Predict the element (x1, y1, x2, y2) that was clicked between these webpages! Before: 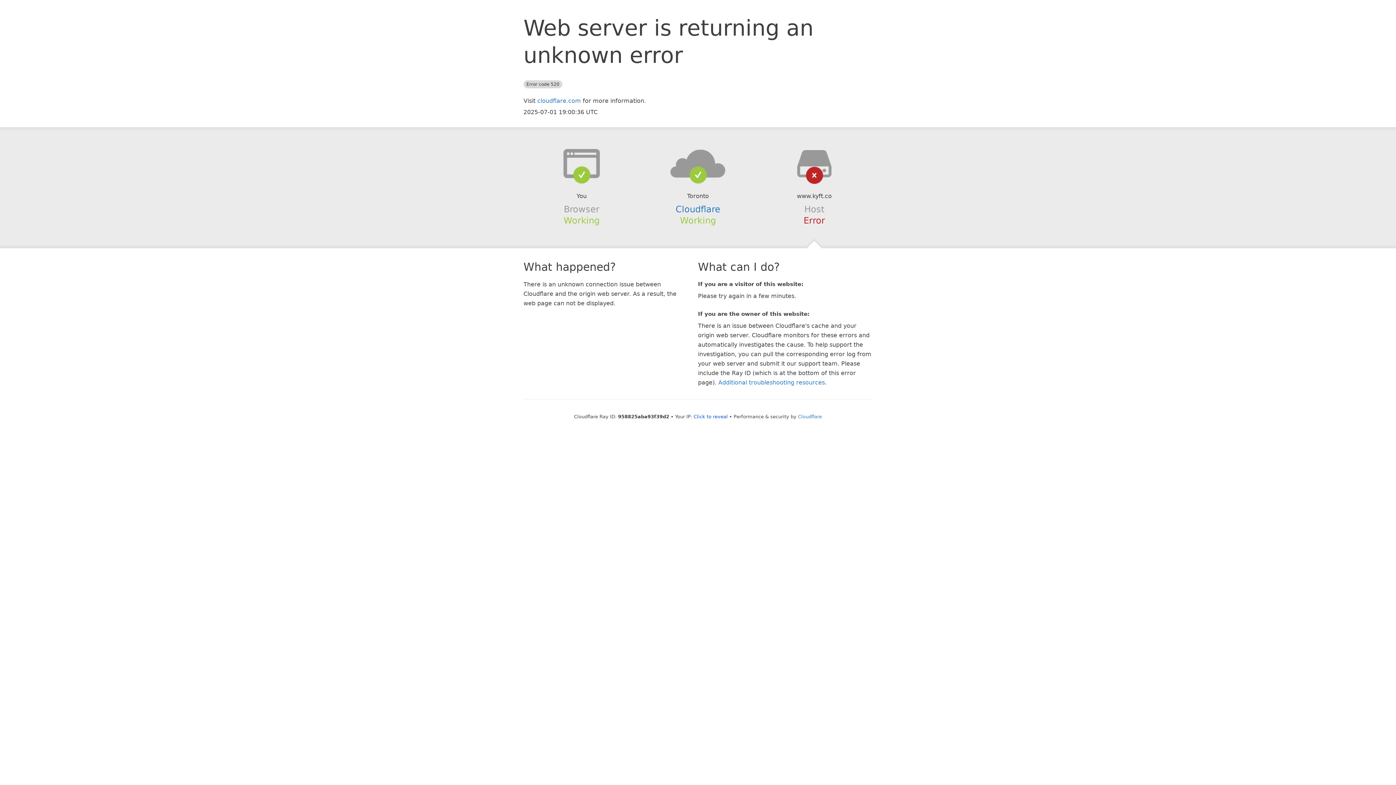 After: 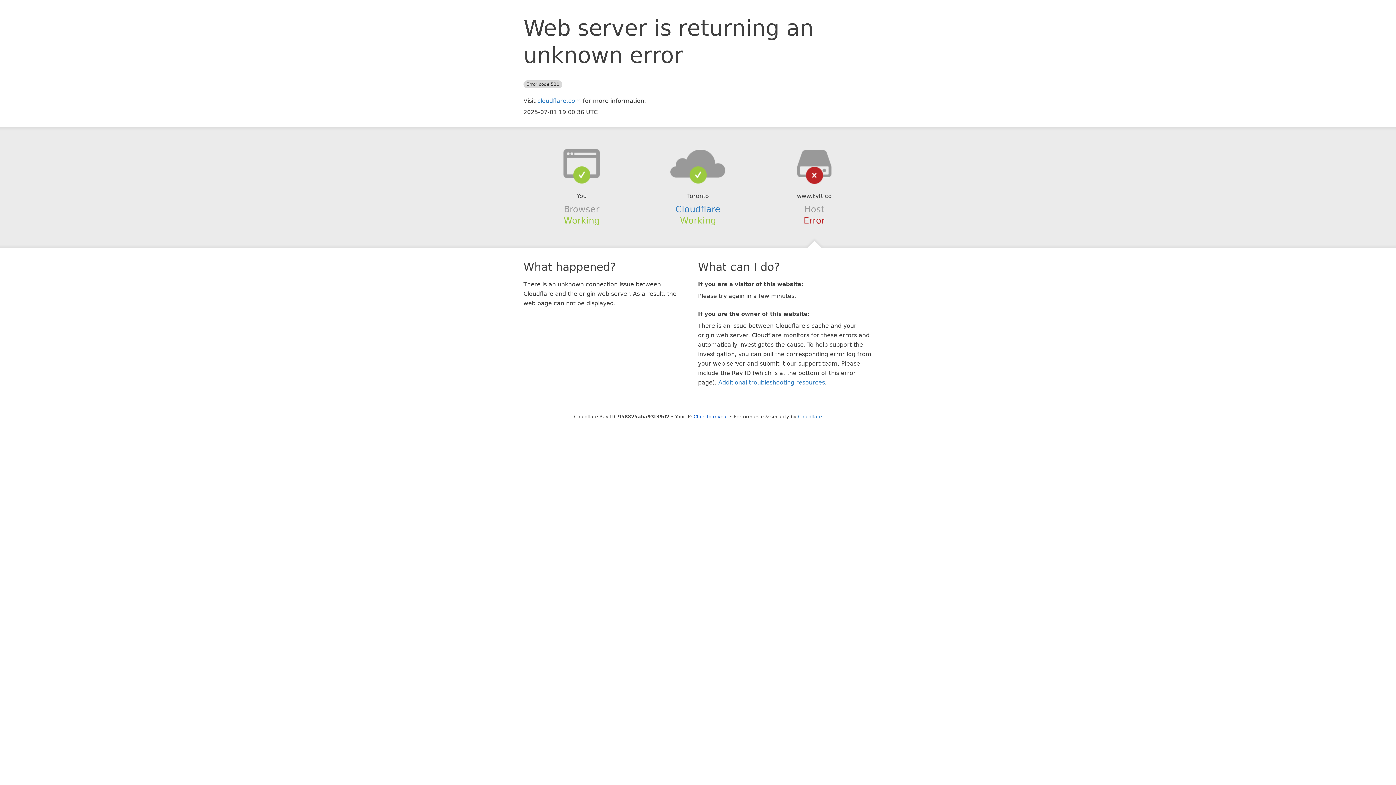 Action: bbox: (639, 148, 756, 178)